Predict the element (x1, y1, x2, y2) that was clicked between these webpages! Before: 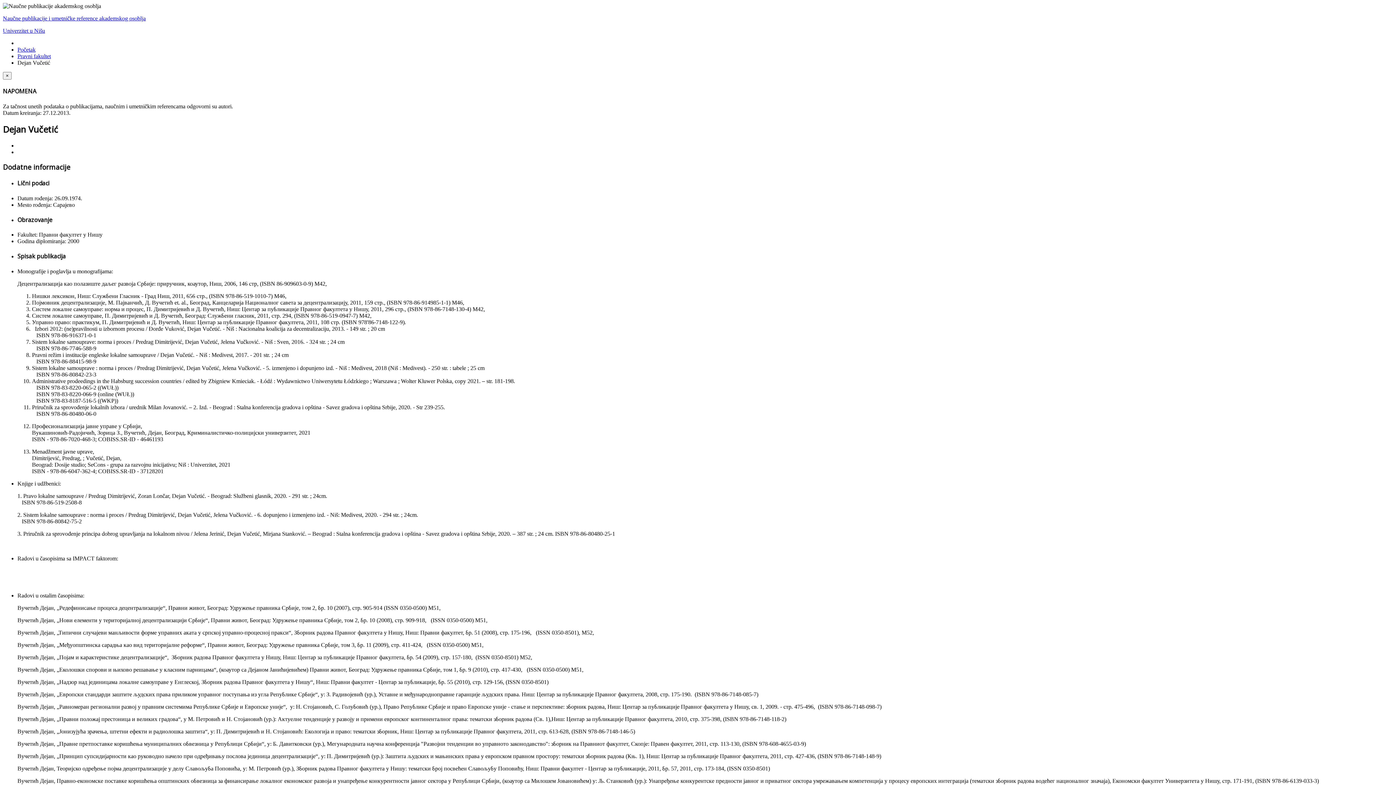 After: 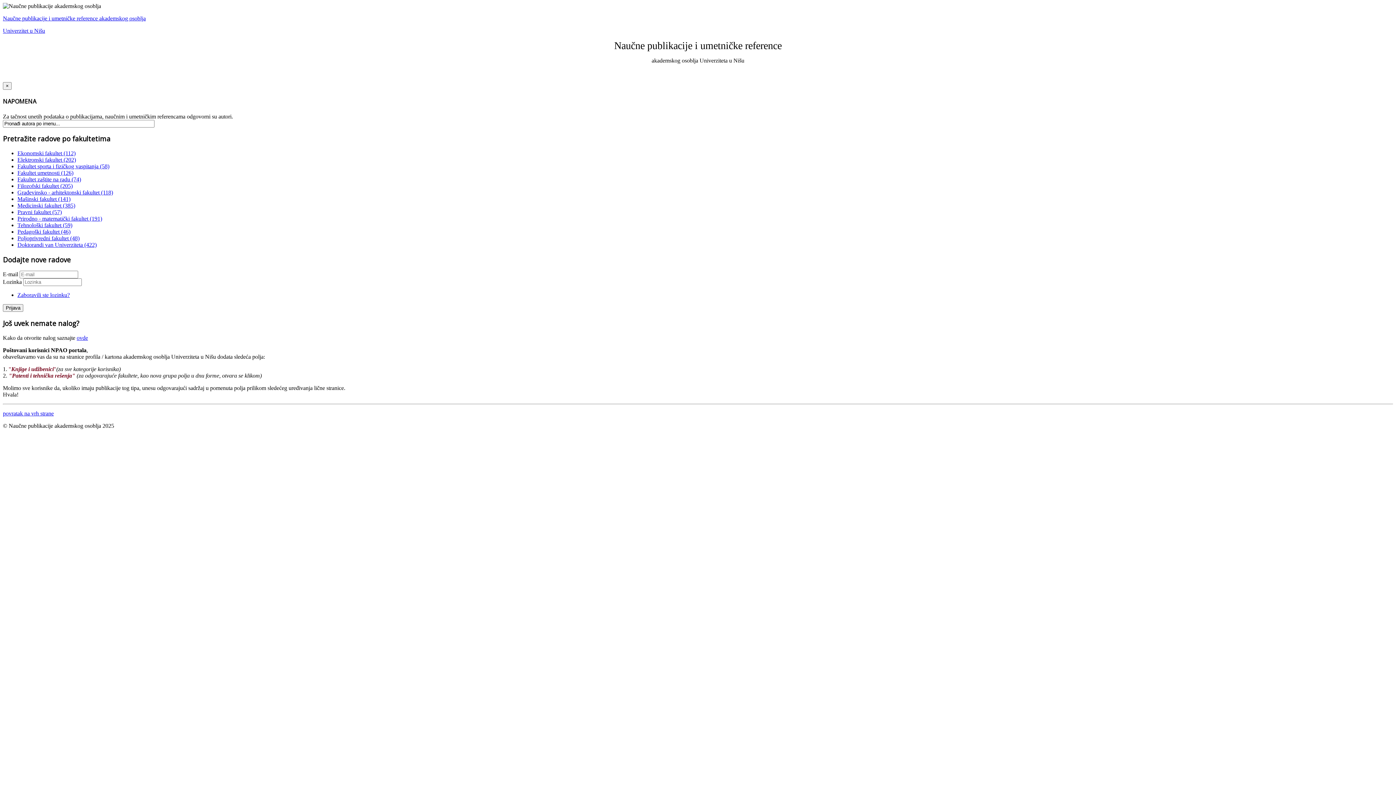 Action: label: Početak bbox: (17, 46, 35, 52)